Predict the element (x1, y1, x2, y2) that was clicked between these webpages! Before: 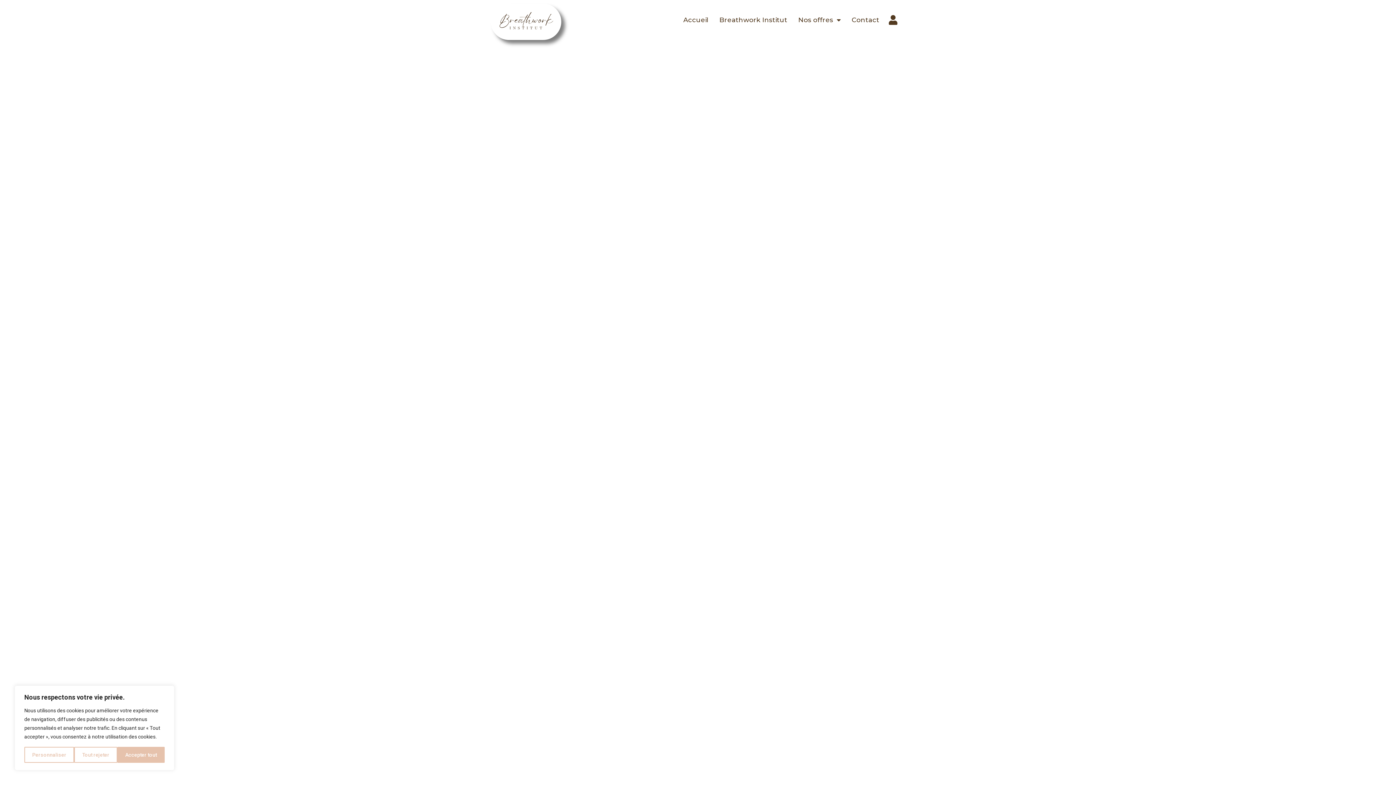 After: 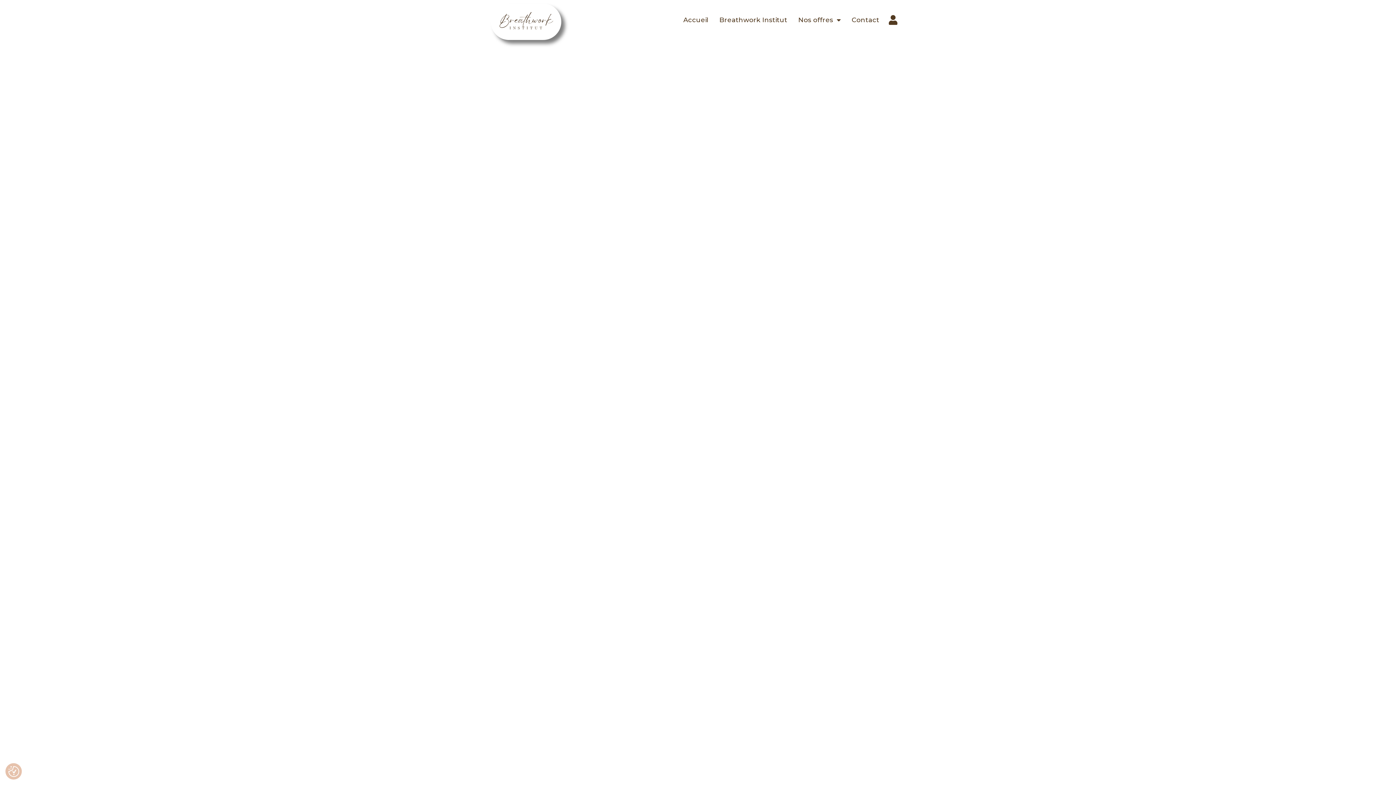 Action: bbox: (74, 747, 117, 763) label: Tout rejeter